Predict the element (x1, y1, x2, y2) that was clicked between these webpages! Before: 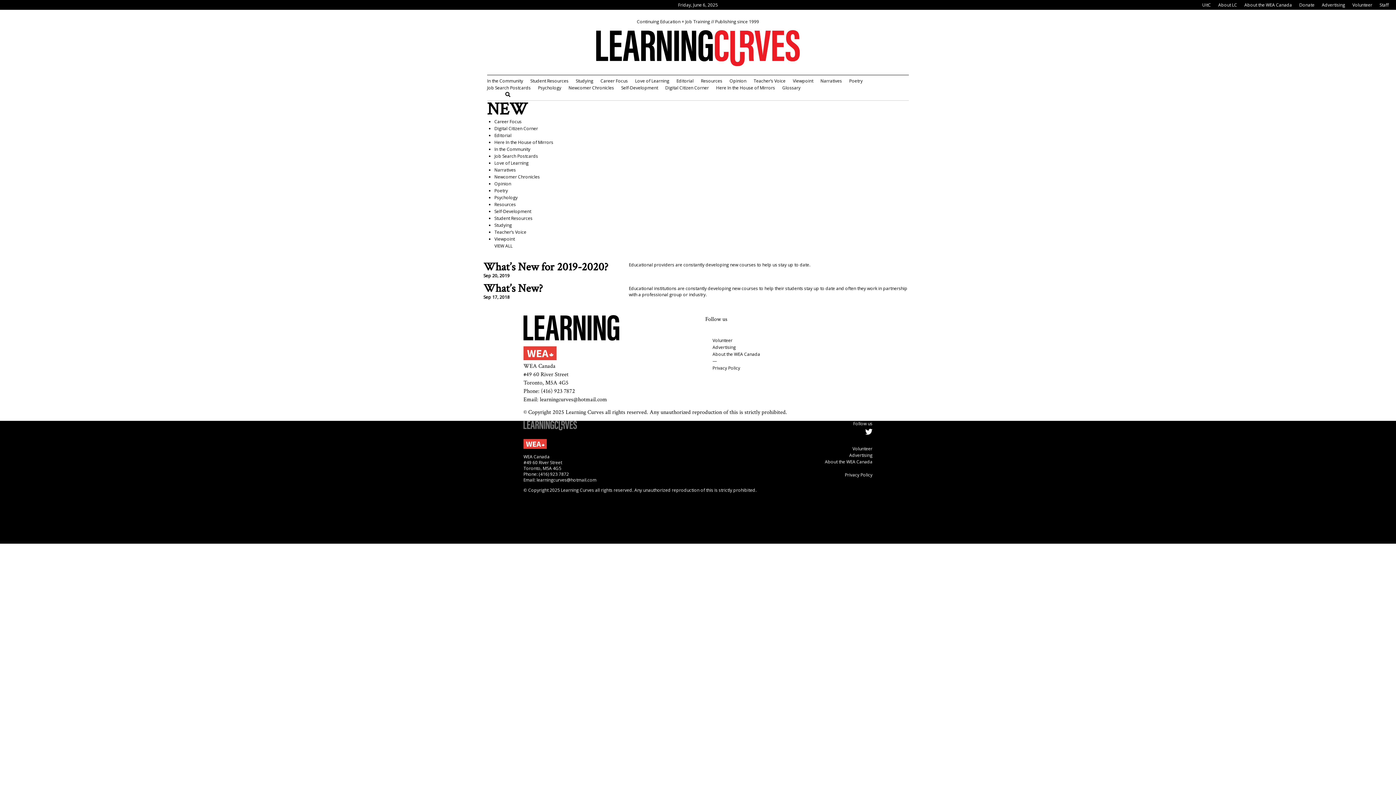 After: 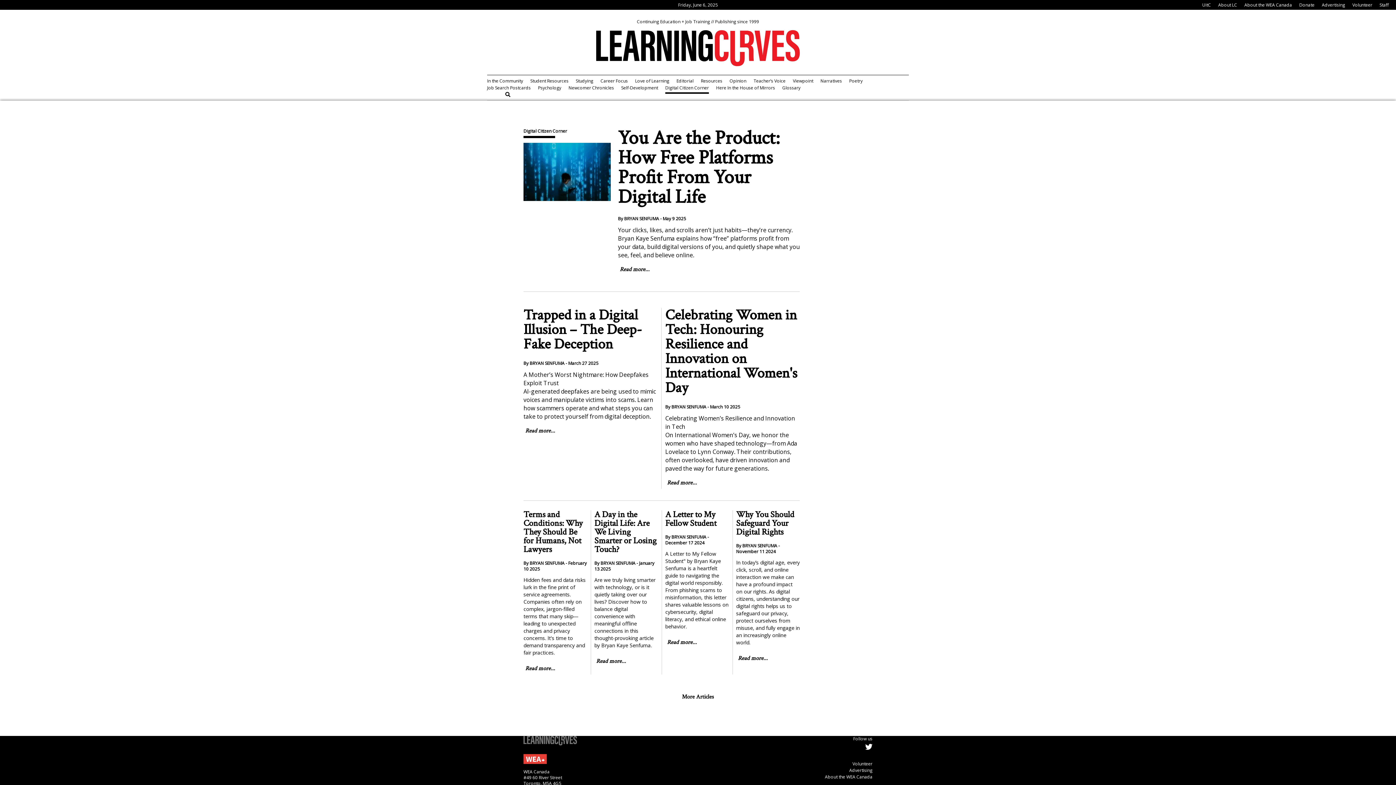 Action: label: Digital Citizen Corner bbox: (665, 84, 709, 90)